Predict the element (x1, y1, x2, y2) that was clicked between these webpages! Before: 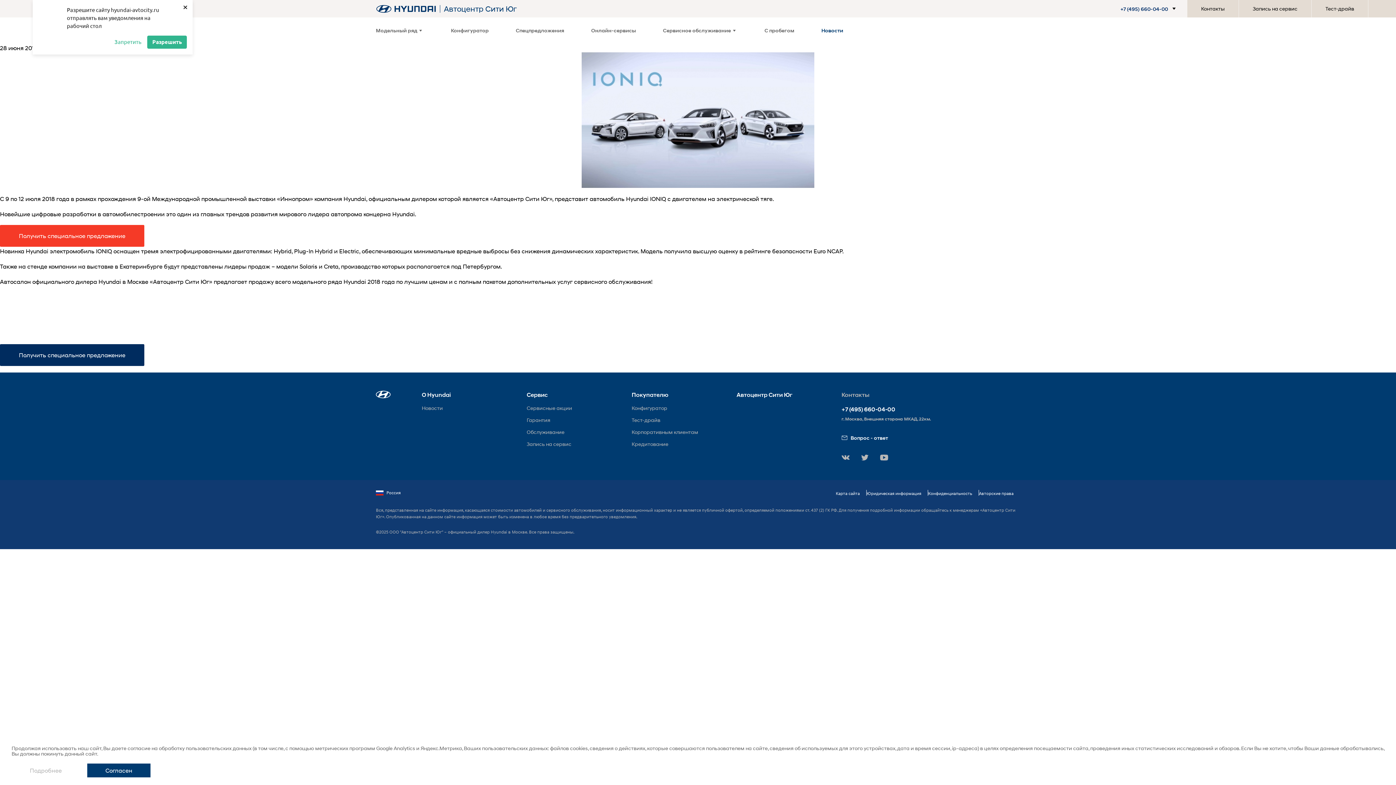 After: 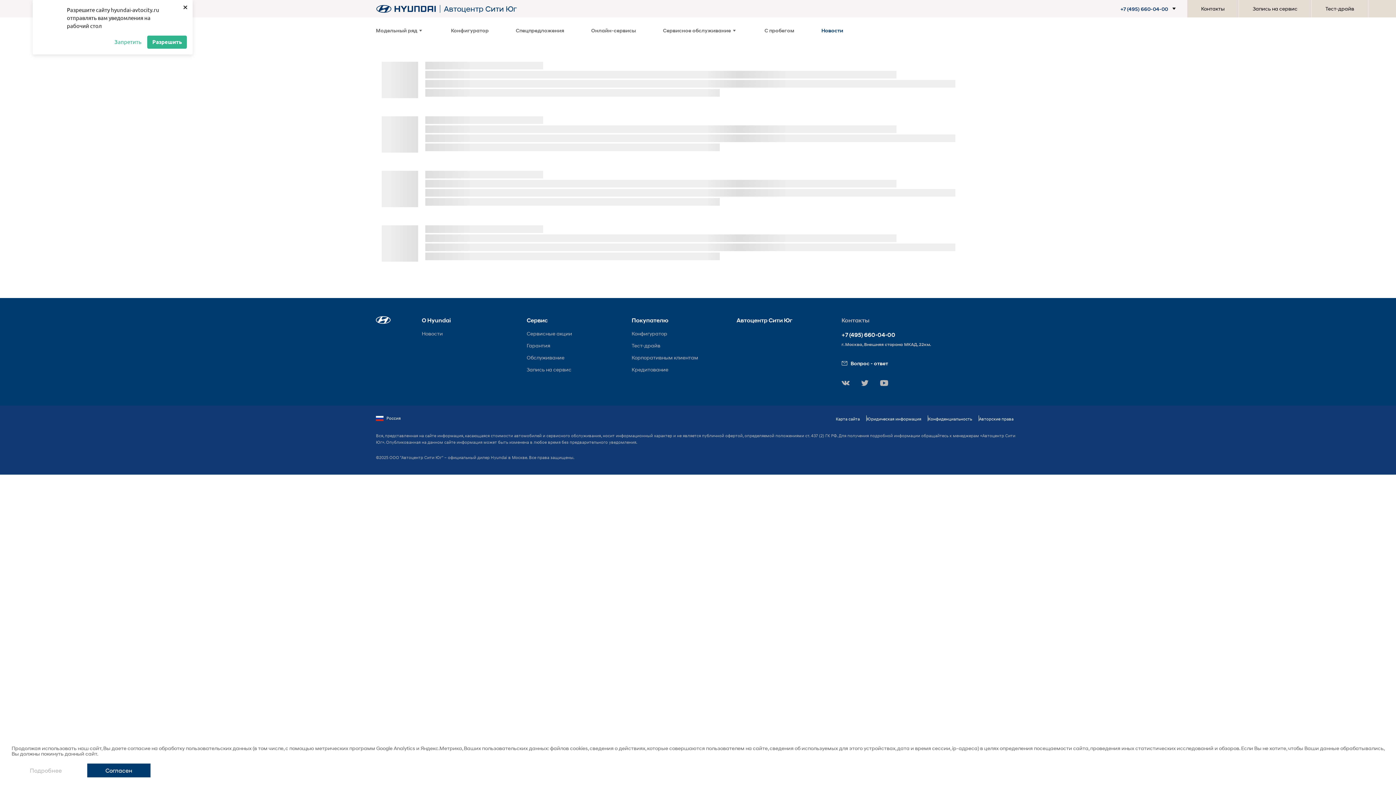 Action: label: Вопрос - ответ bbox: (841, 434, 1020, 441)